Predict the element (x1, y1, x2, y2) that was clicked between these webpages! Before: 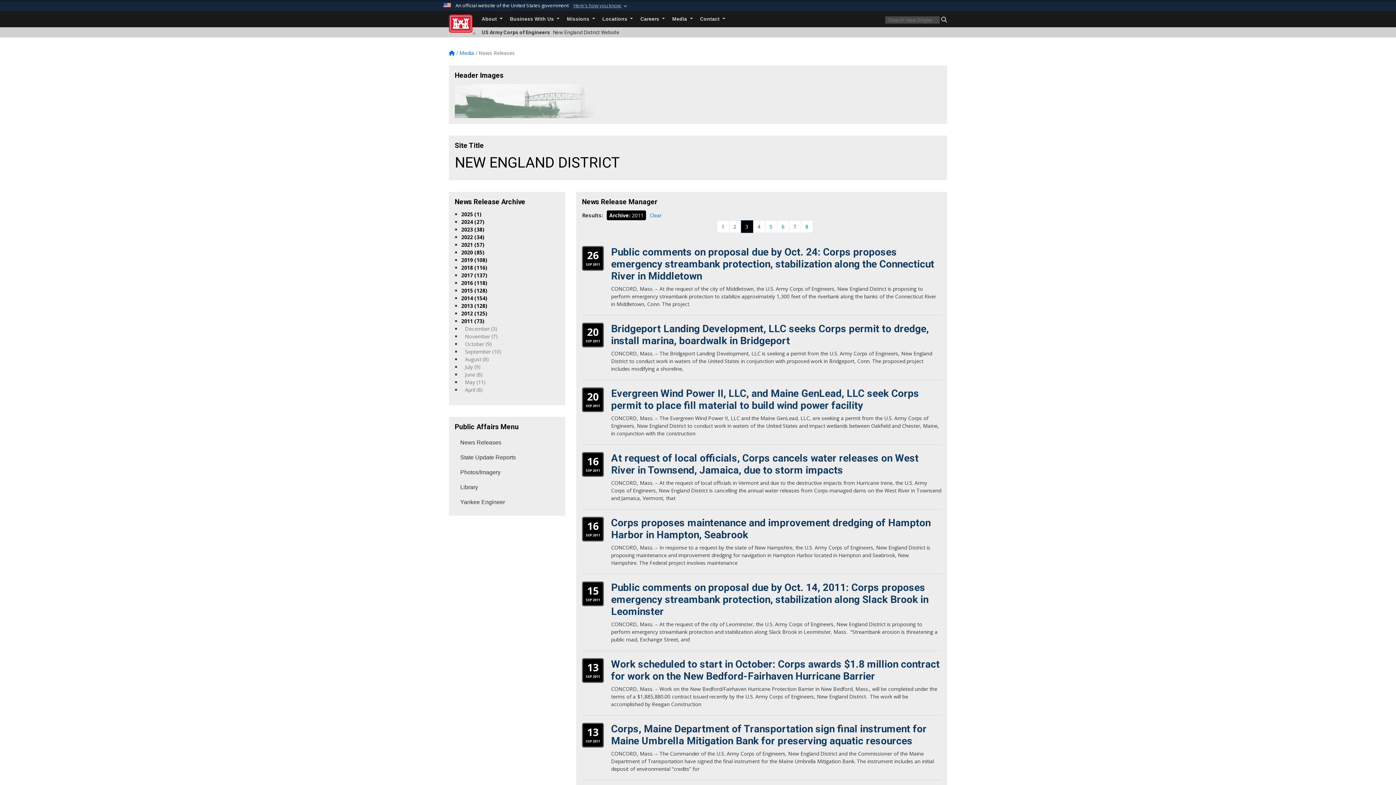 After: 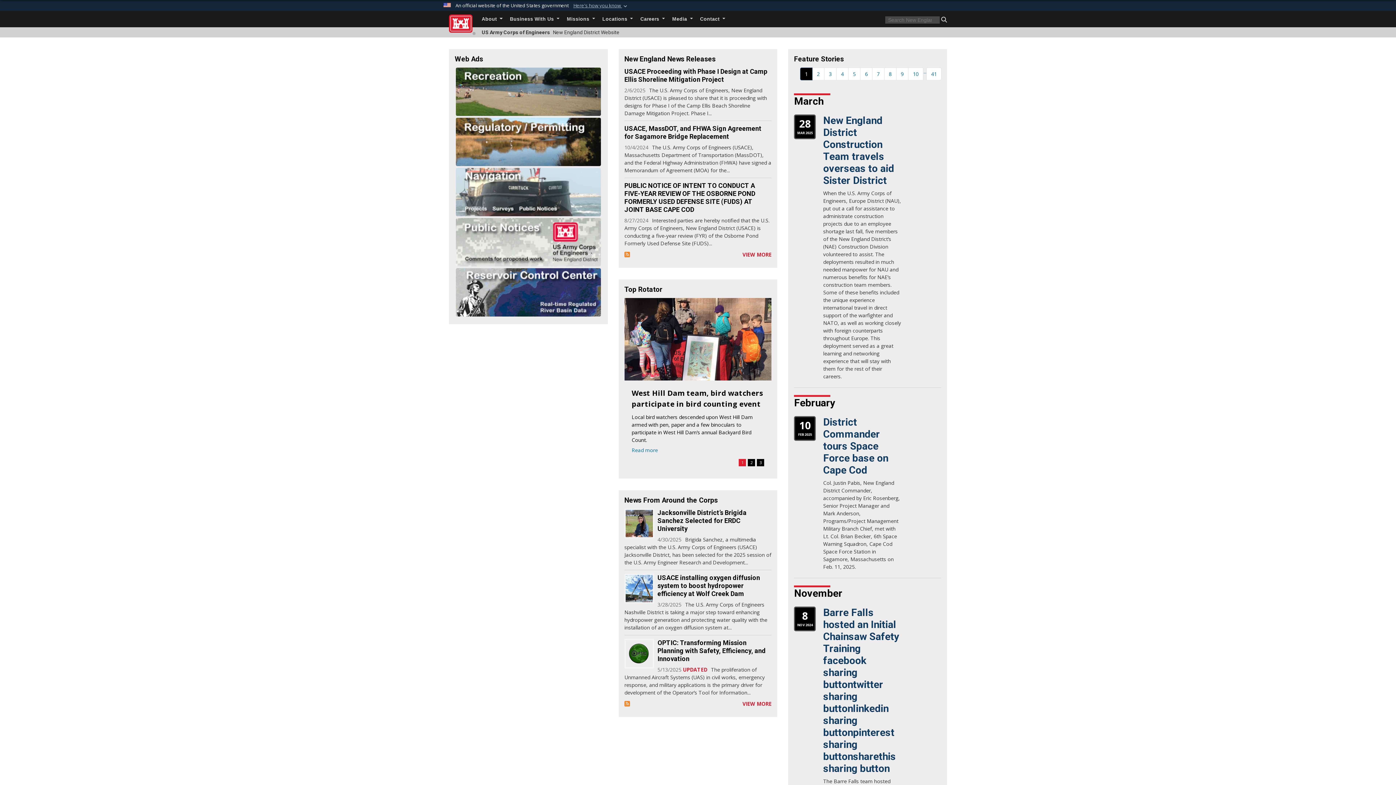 Action: label:  
Home bbox: (449, 49, 456, 56)